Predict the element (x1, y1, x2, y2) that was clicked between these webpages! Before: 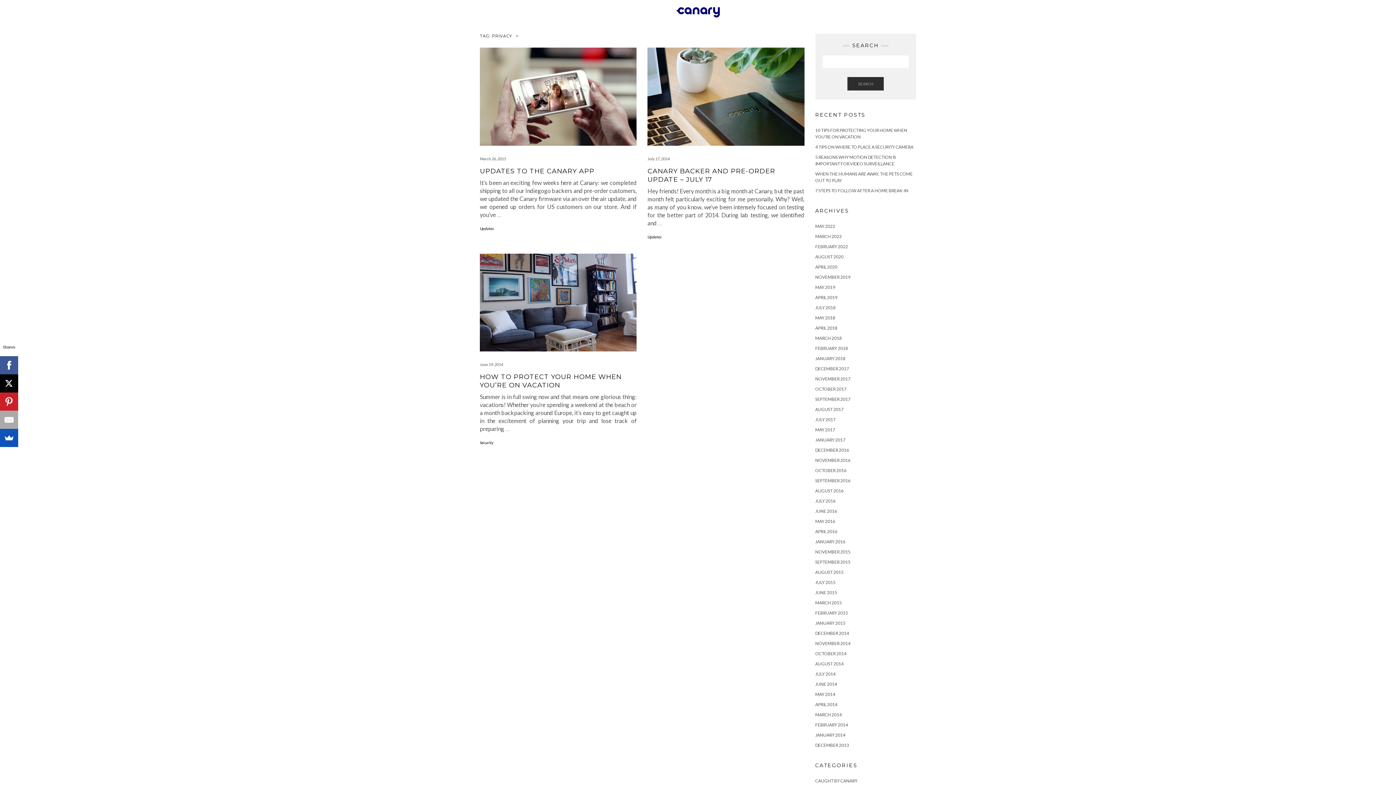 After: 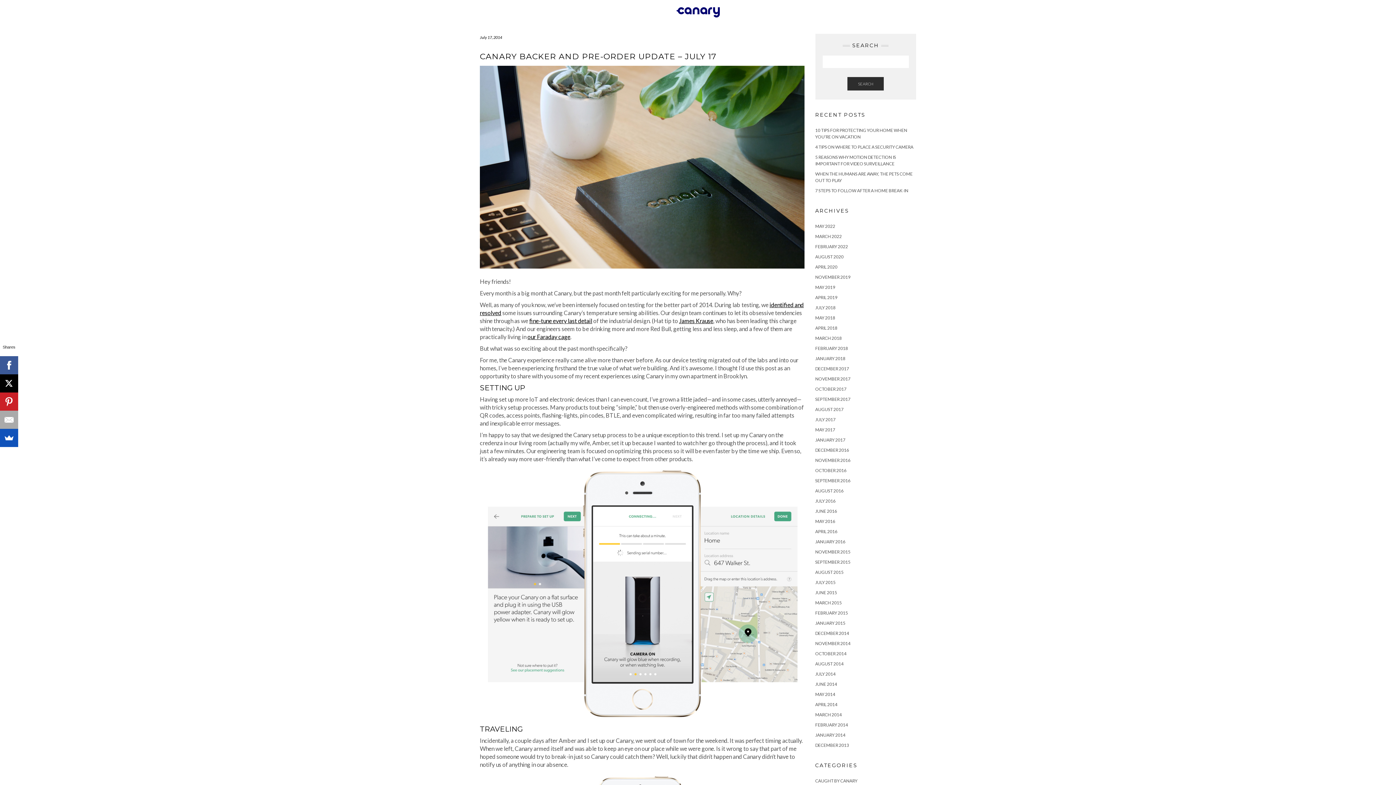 Action: bbox: (647, 167, 775, 183) label: CANARY BACKER AND PRE-ORDER UPDATE – JULY 17